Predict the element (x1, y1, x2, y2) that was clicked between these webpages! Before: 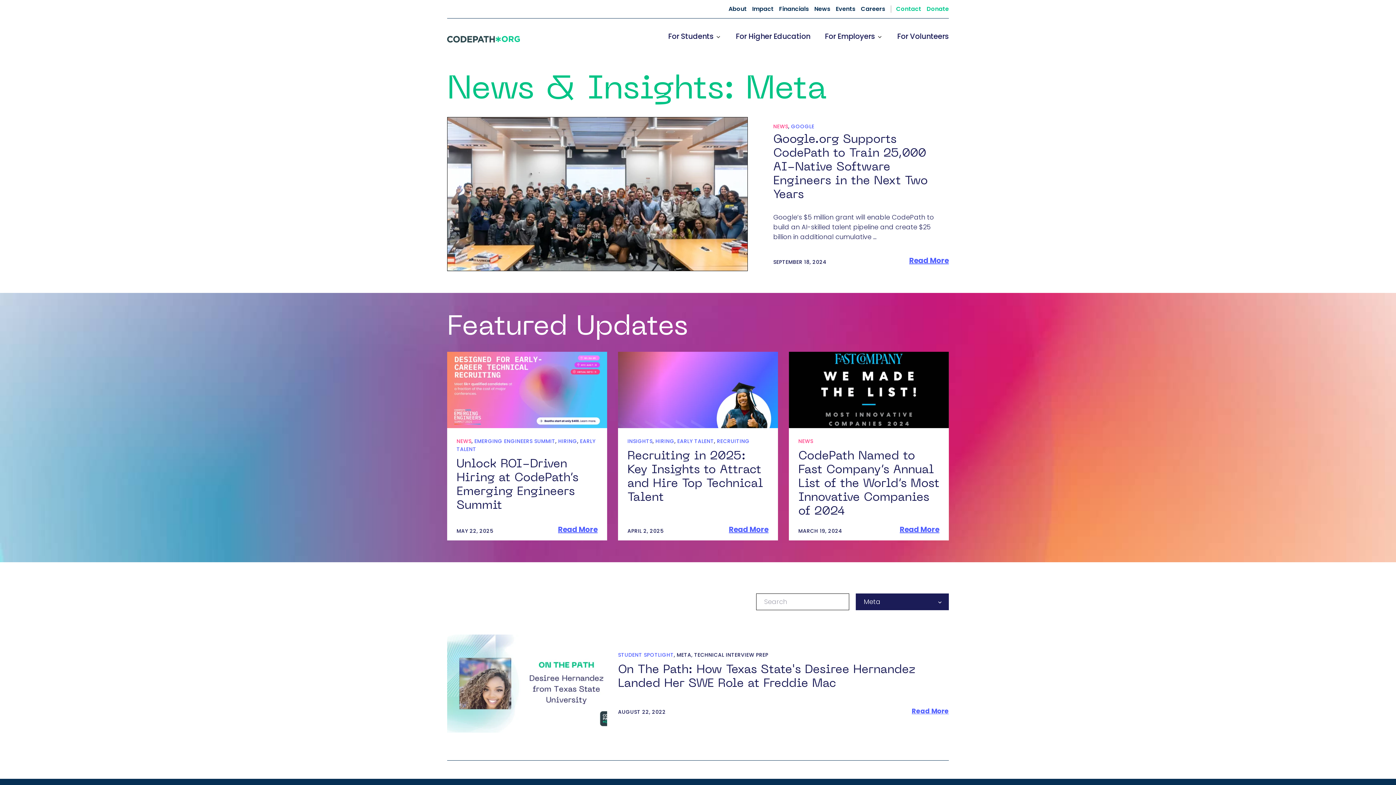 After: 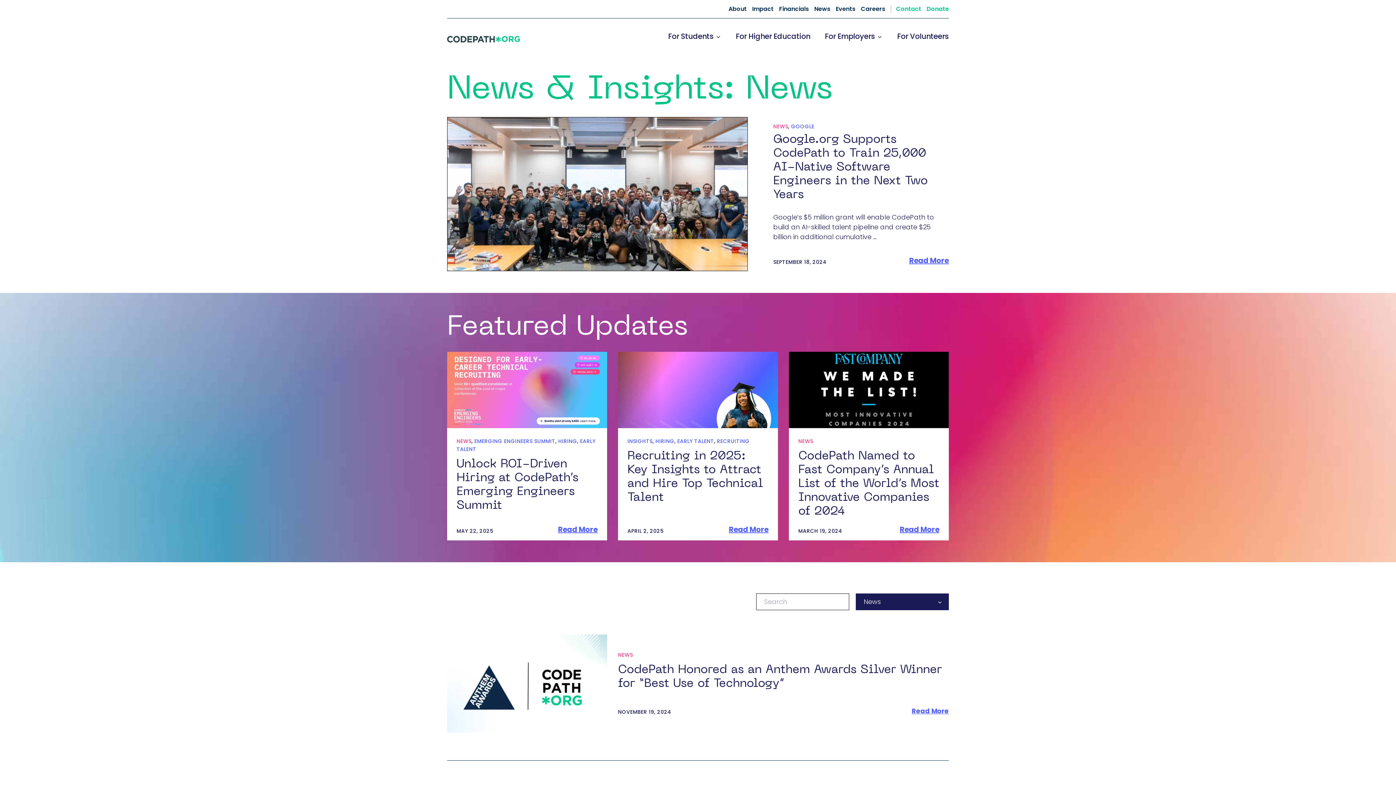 Action: bbox: (456, 437, 471, 445) label: NEWS